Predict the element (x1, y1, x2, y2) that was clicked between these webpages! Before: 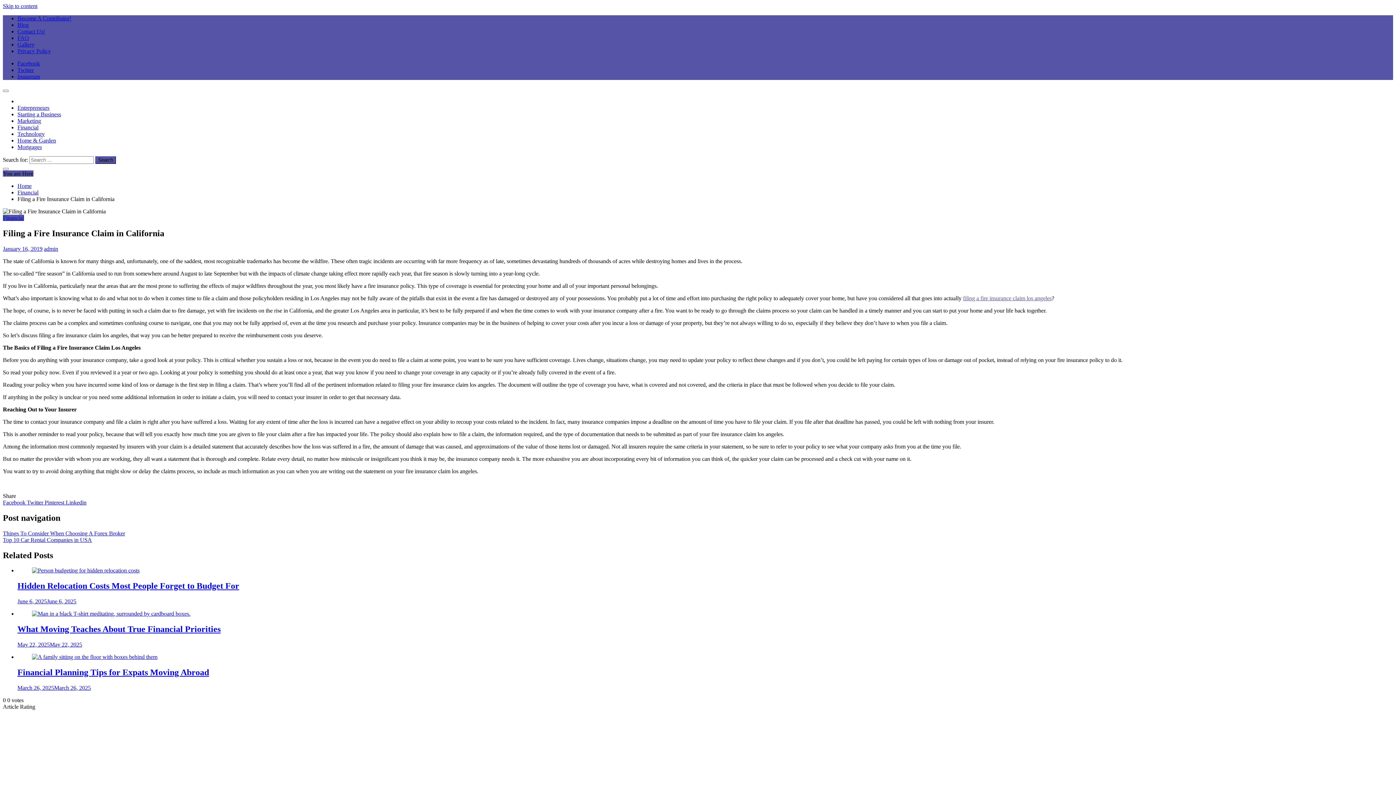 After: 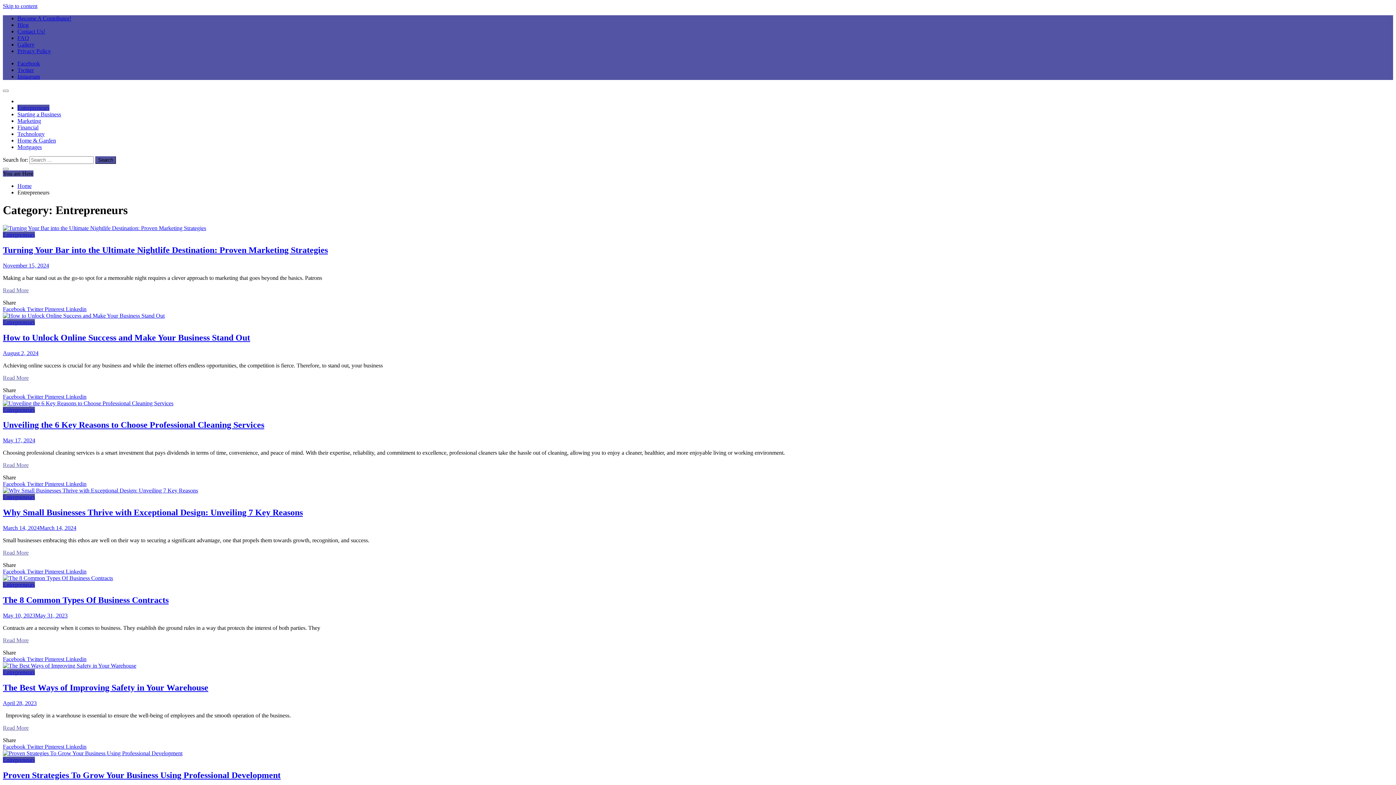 Action: label: Entrepreneurs bbox: (17, 104, 49, 110)